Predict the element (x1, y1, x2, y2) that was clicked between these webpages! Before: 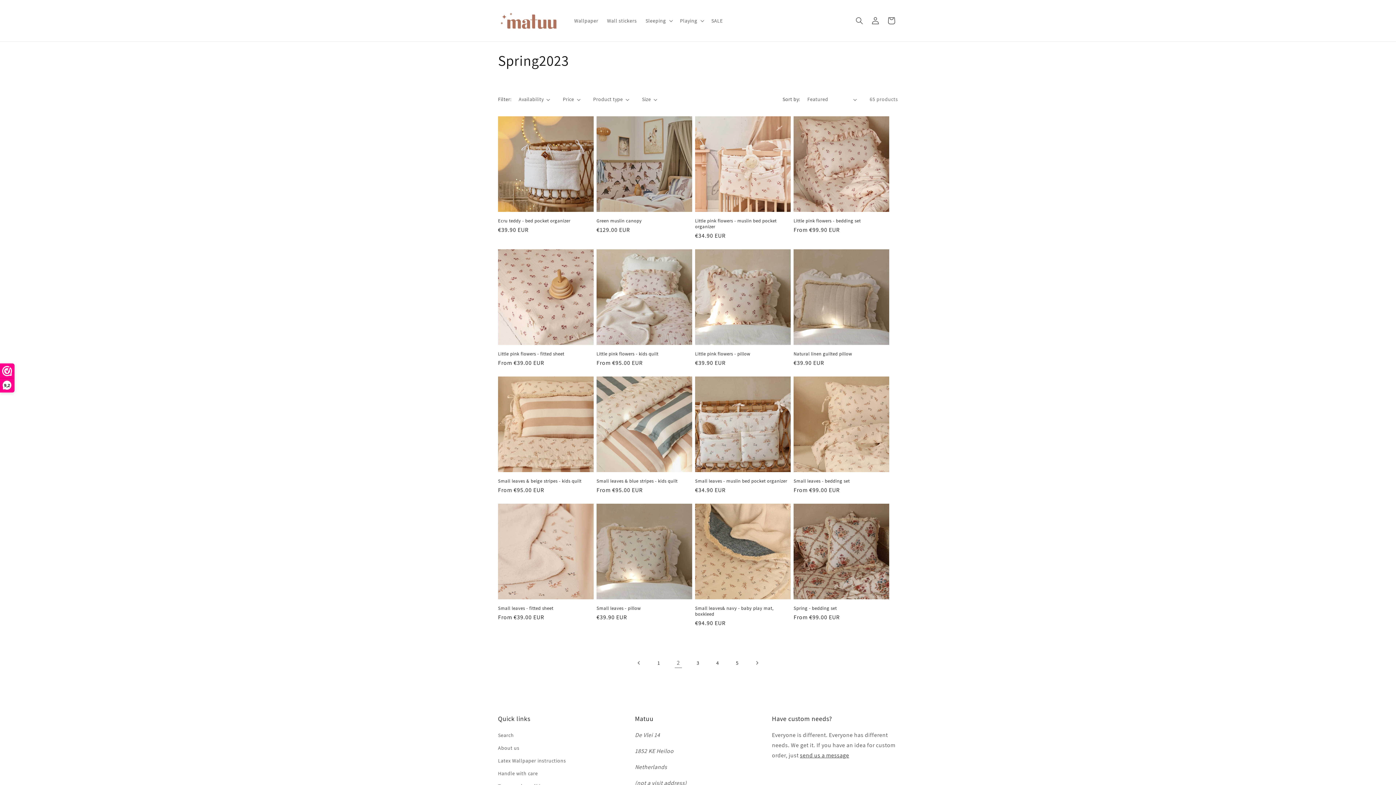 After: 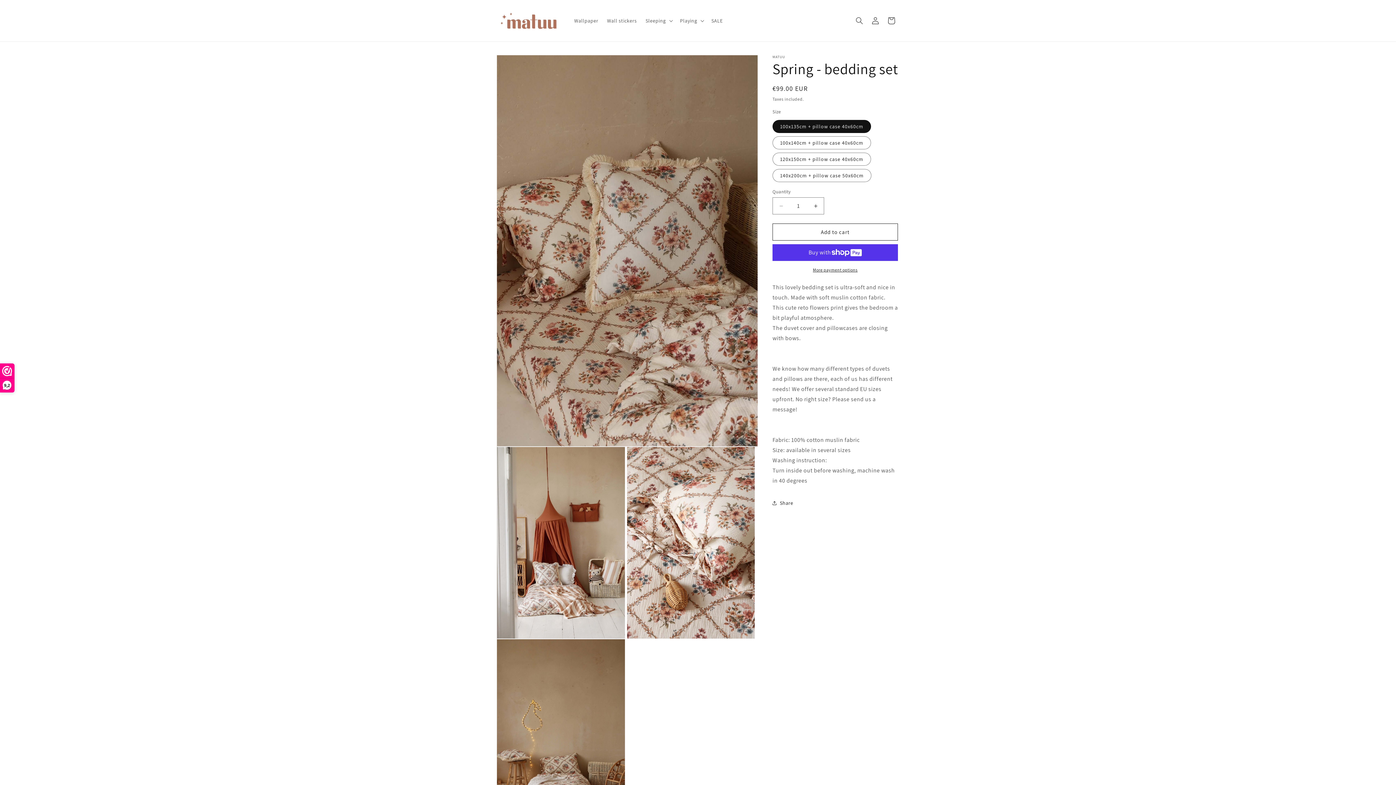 Action: bbox: (793, 605, 889, 611) label: Spring - bedding set